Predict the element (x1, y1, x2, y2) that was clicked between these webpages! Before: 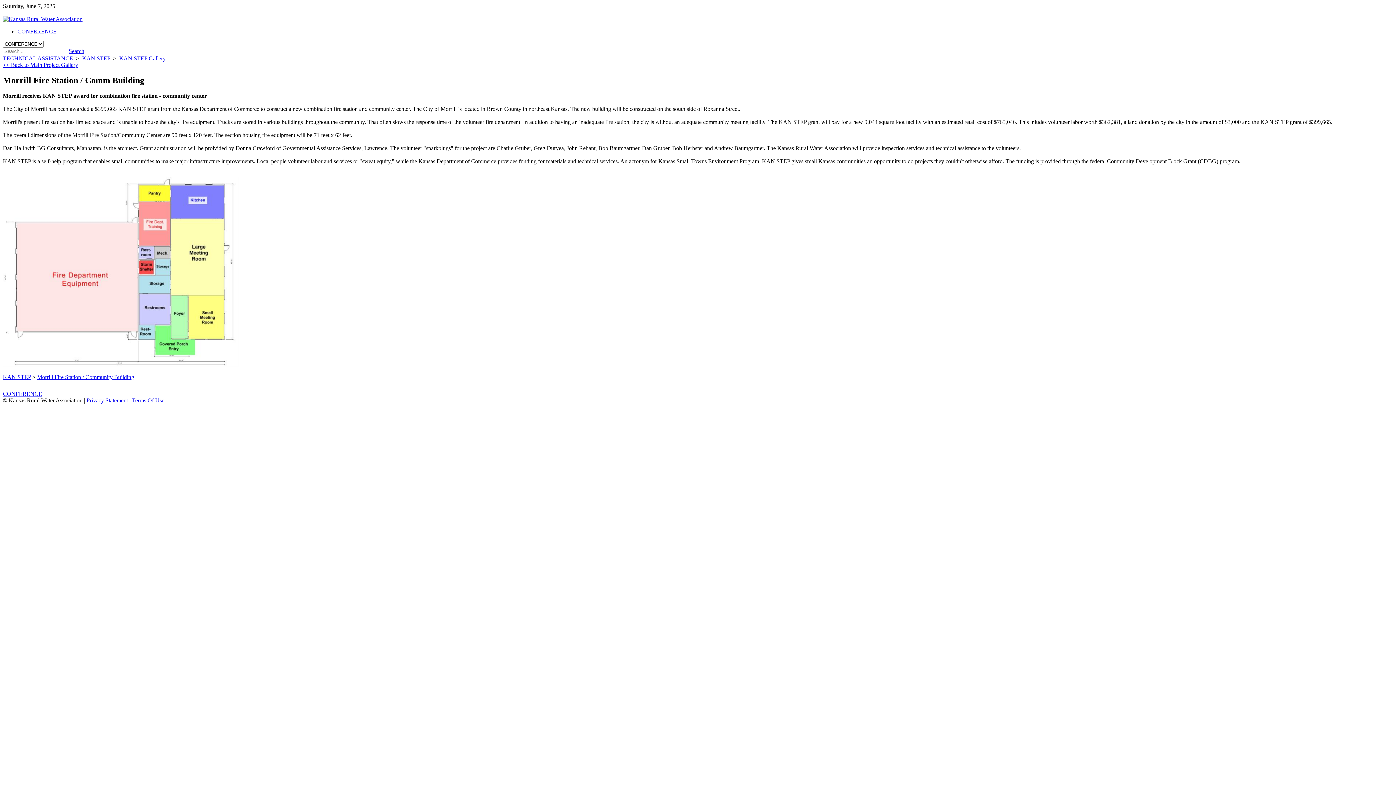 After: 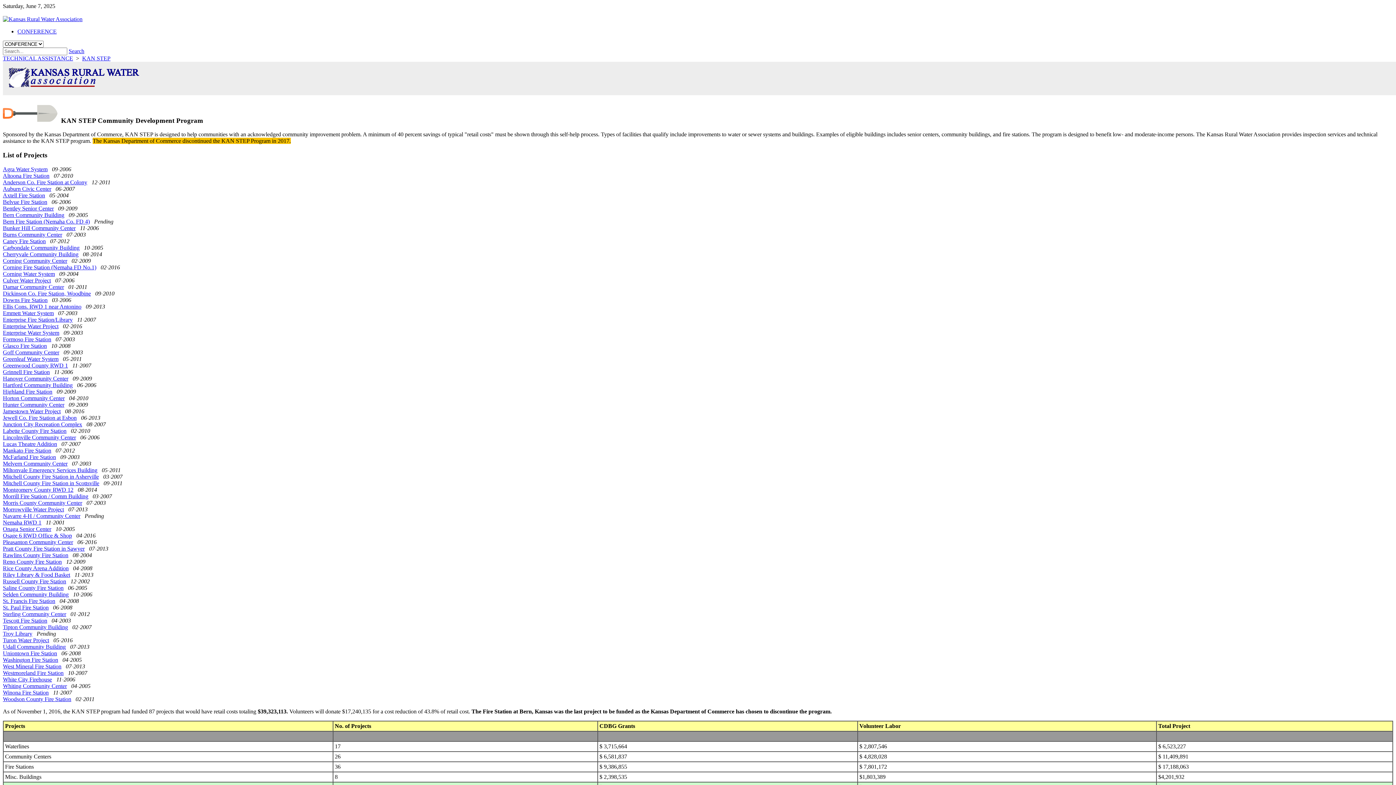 Action: bbox: (82, 55, 110, 61) label: KAN STEP